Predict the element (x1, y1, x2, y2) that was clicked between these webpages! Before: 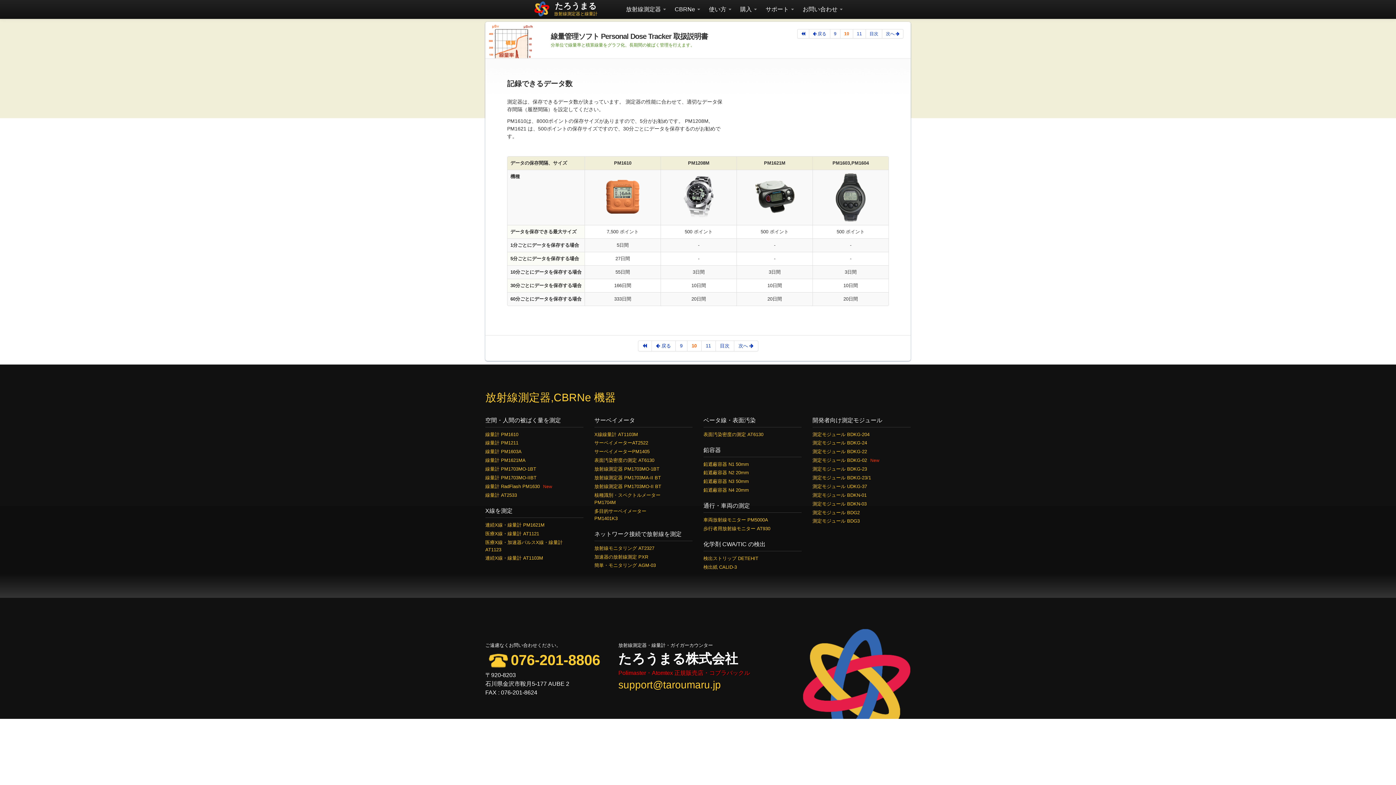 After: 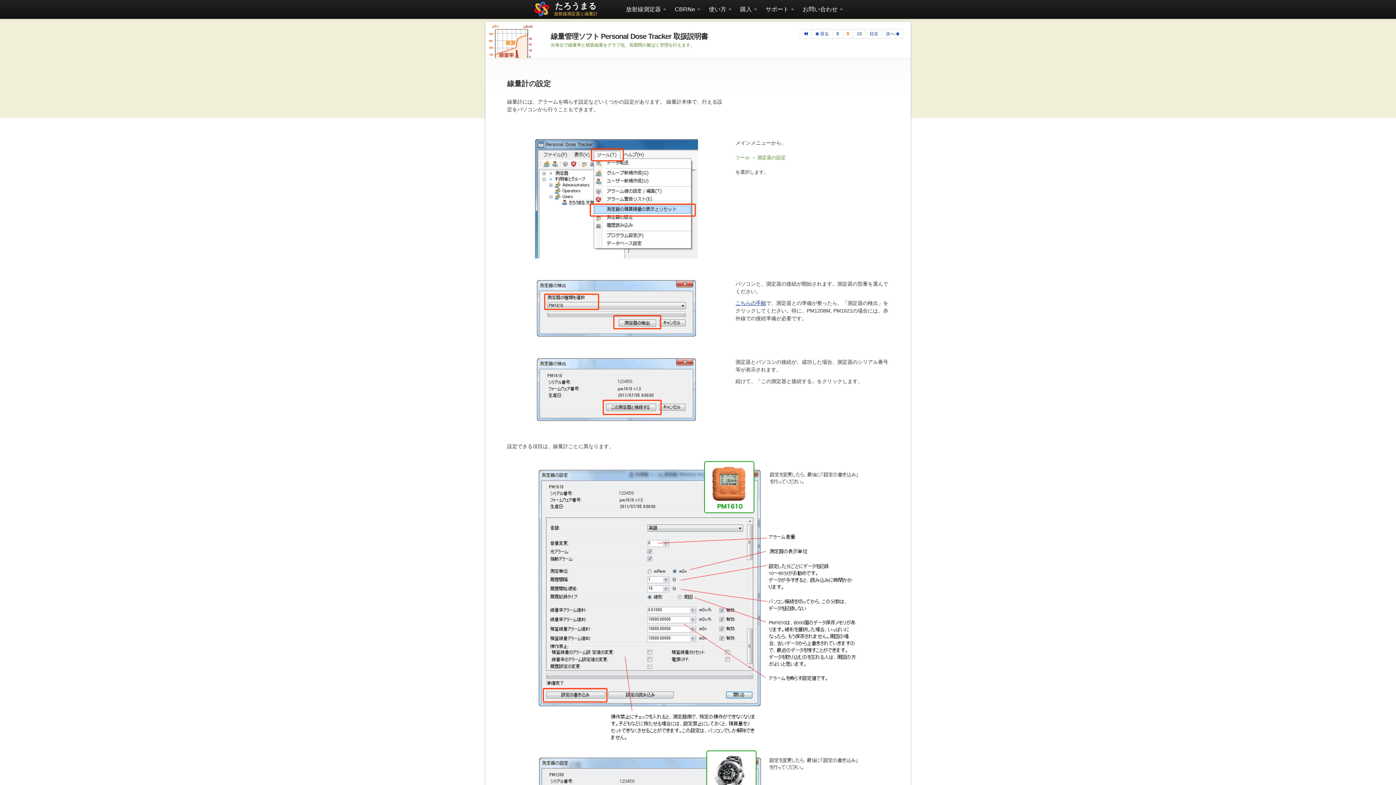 Action: label:  戻る bbox: (809, 29, 830, 38)